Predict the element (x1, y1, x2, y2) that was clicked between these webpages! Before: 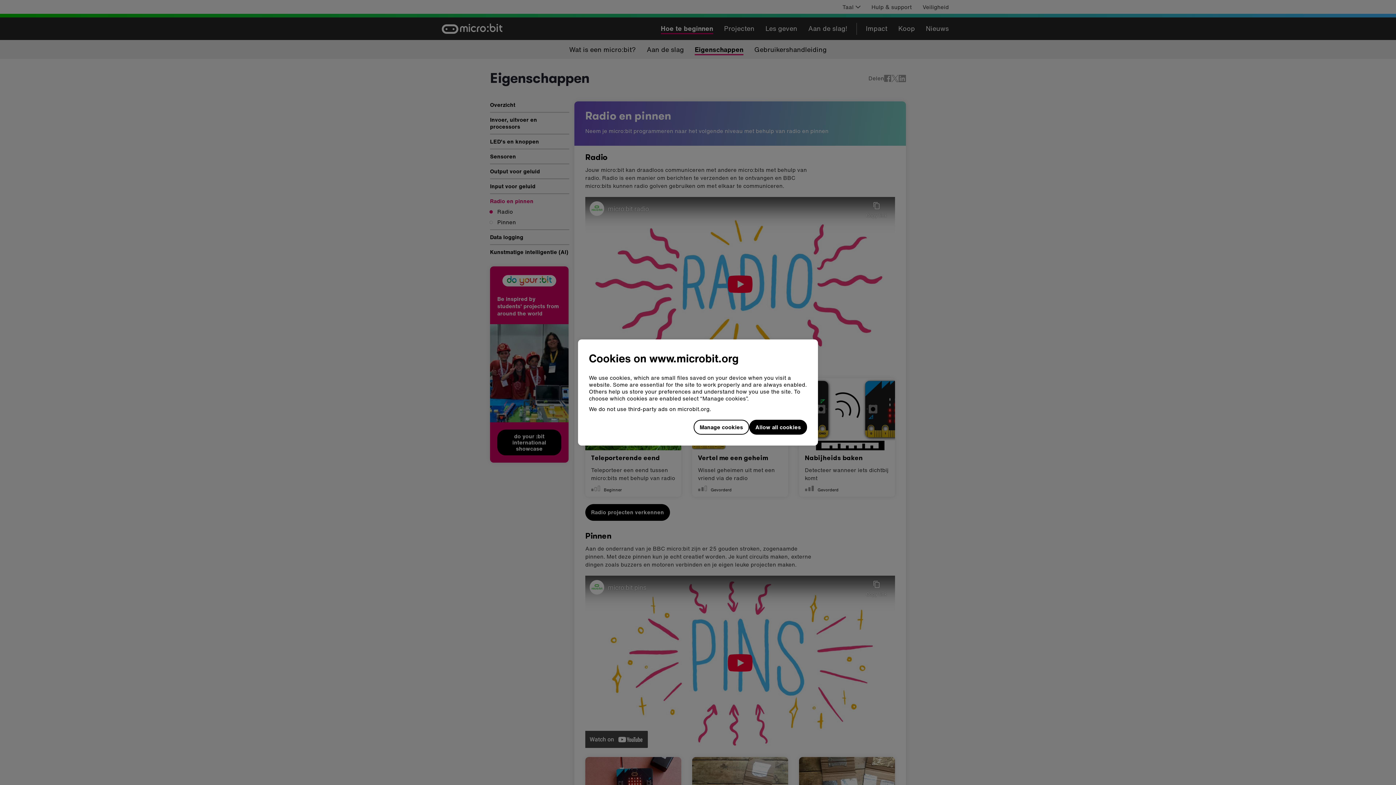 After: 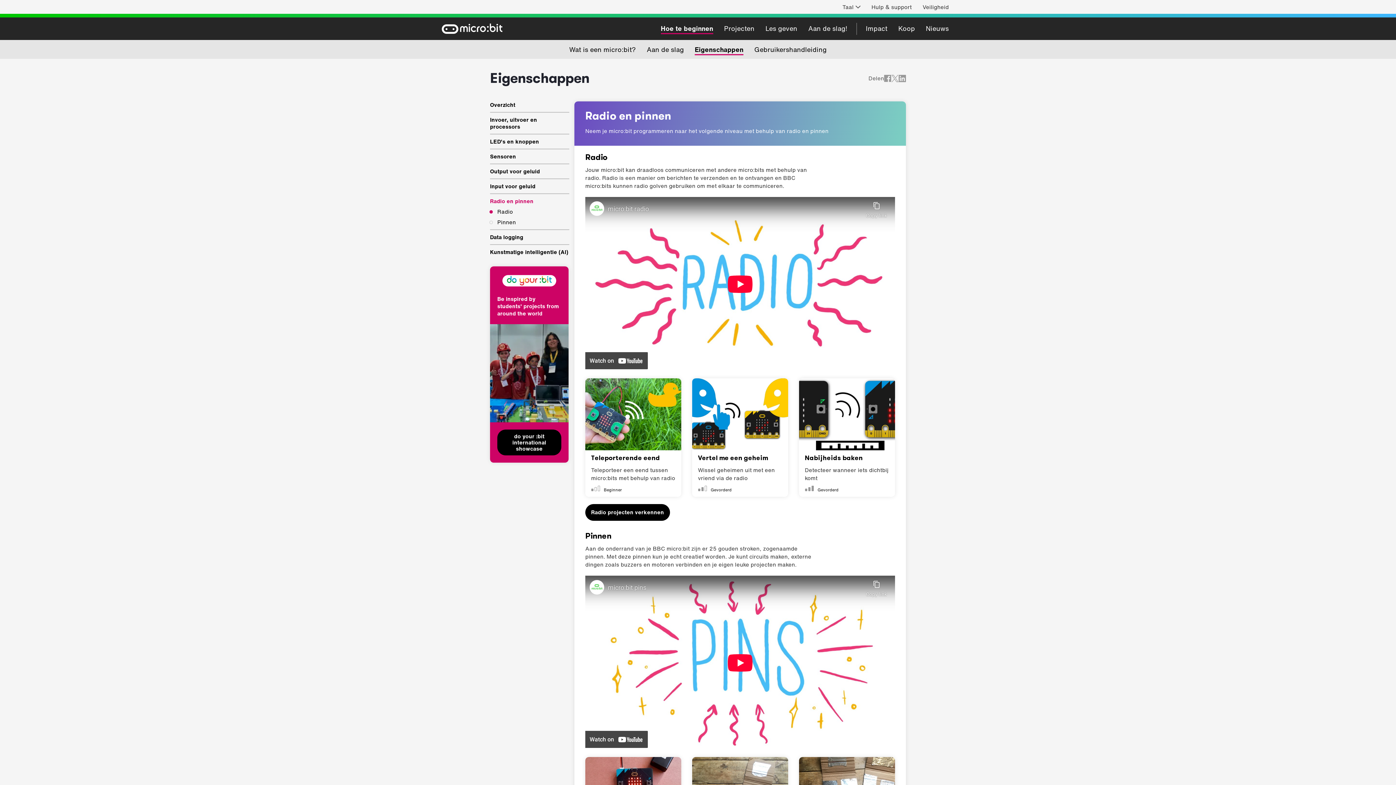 Action: label: Allow all cookies bbox: (749, 420, 807, 435)